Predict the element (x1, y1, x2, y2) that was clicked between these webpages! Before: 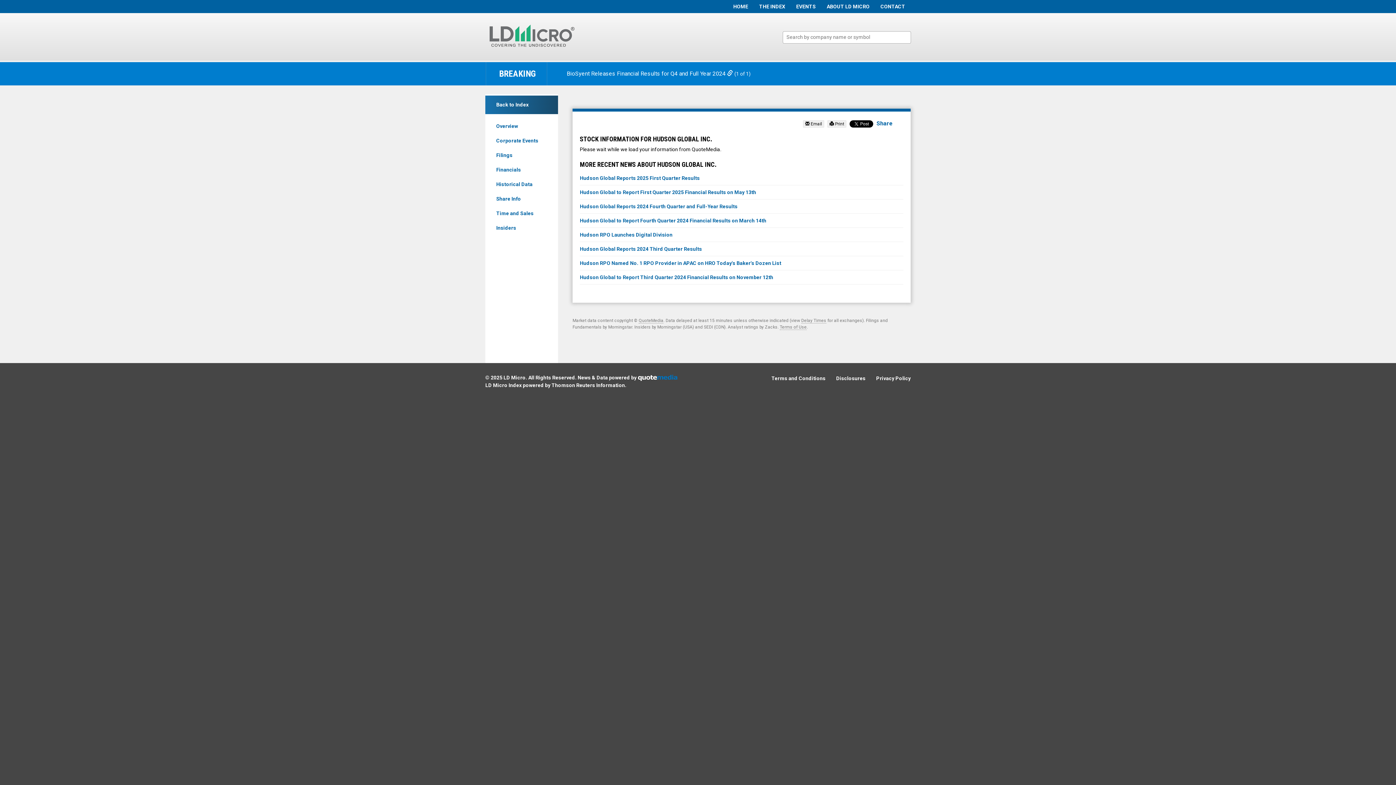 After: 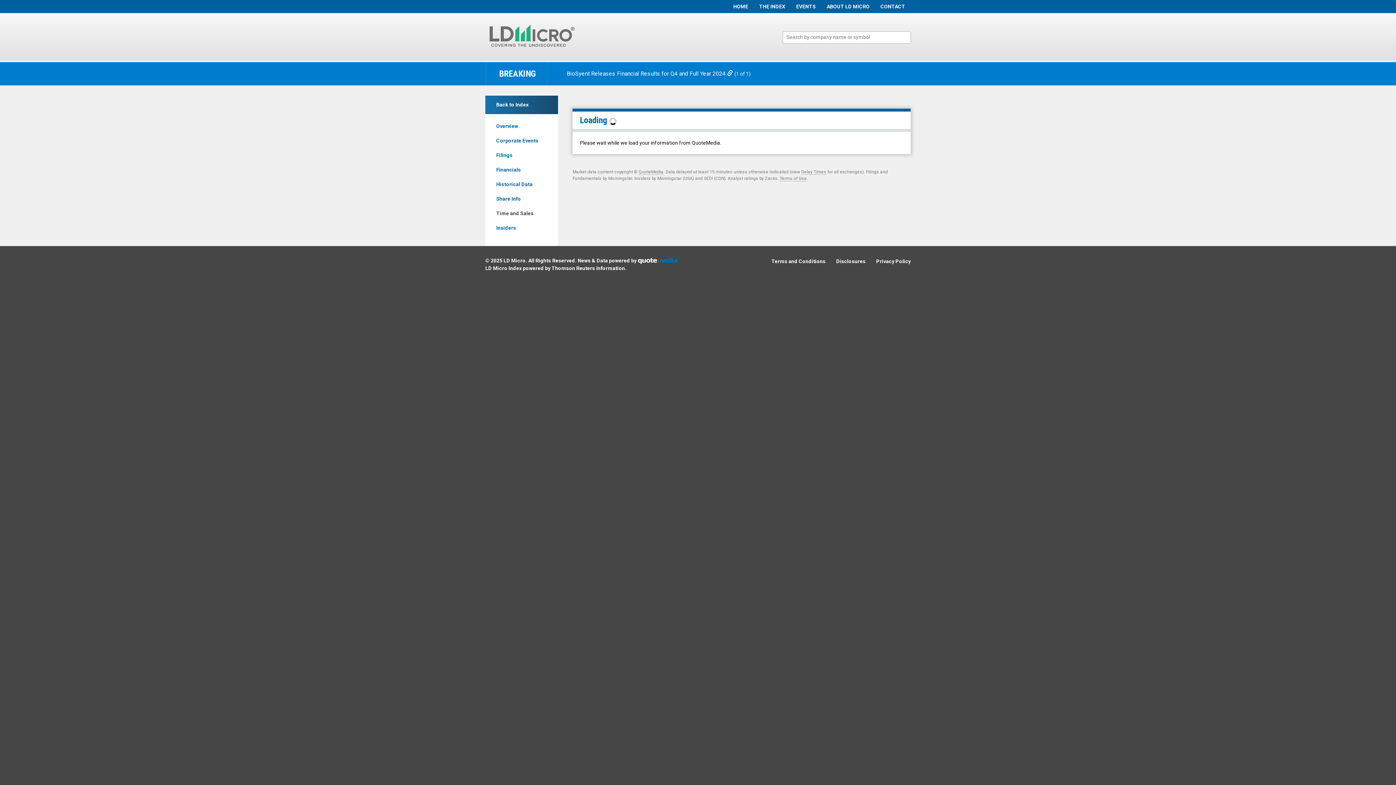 Action: label: Time and Sales bbox: (485, 206, 558, 220)